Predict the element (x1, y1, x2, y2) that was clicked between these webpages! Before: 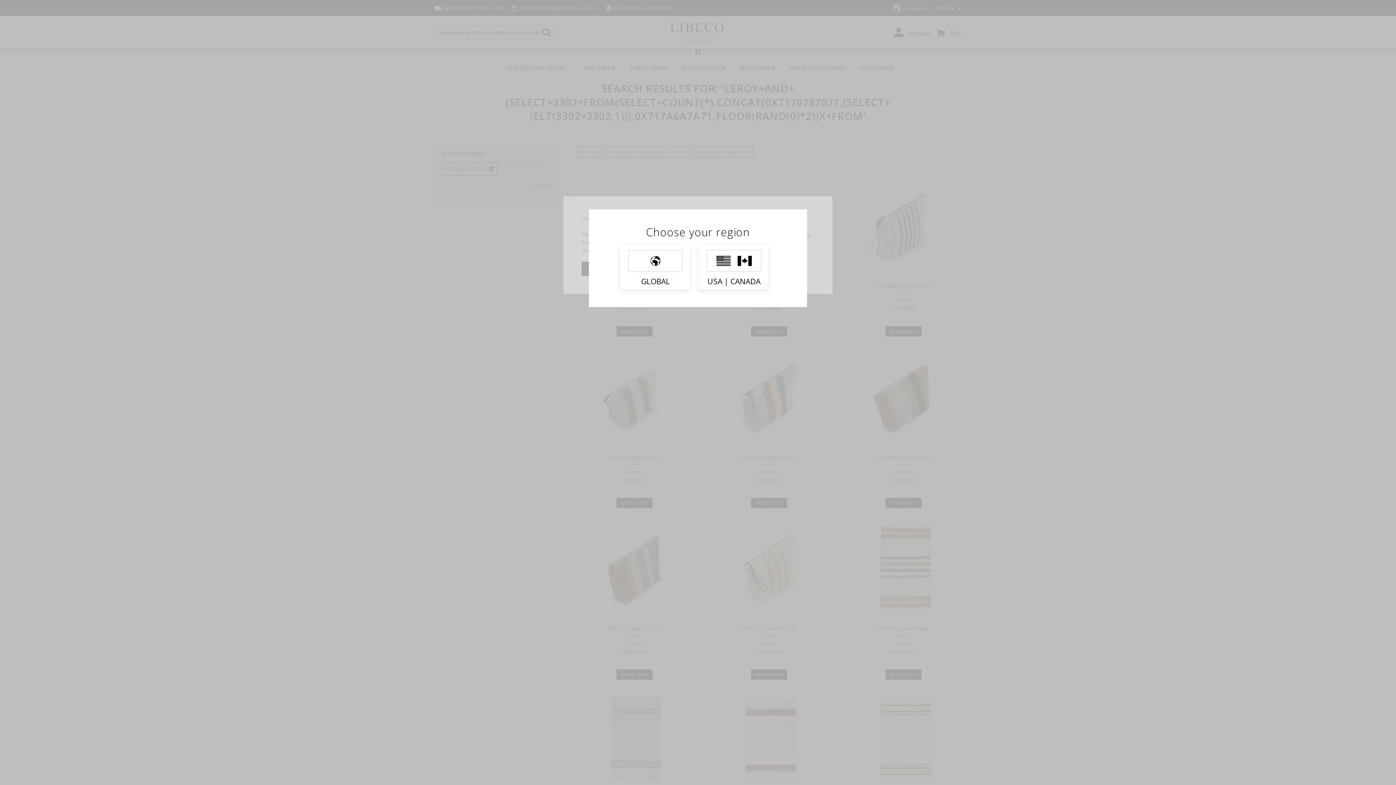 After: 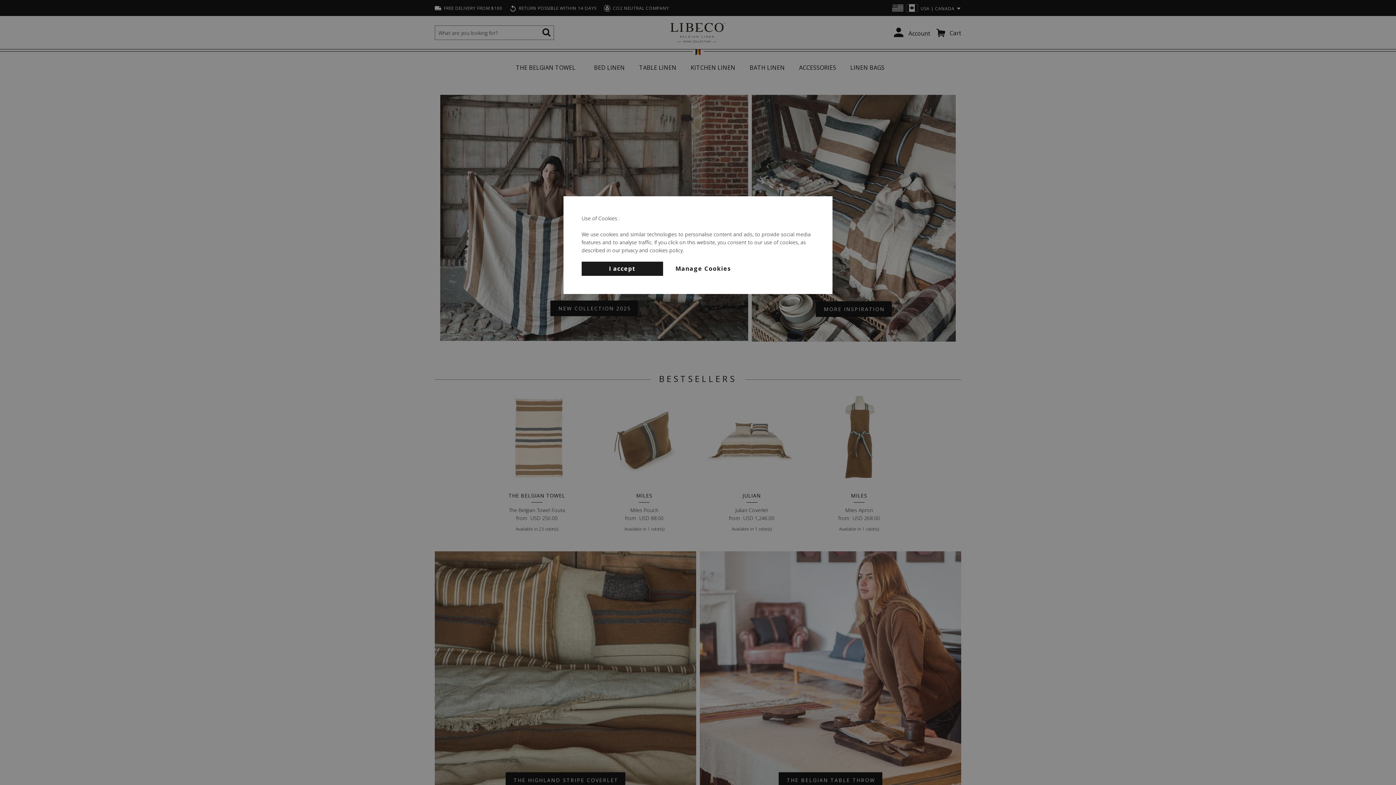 Action: bbox: (698, 245, 768, 289) label: USA | CANADA